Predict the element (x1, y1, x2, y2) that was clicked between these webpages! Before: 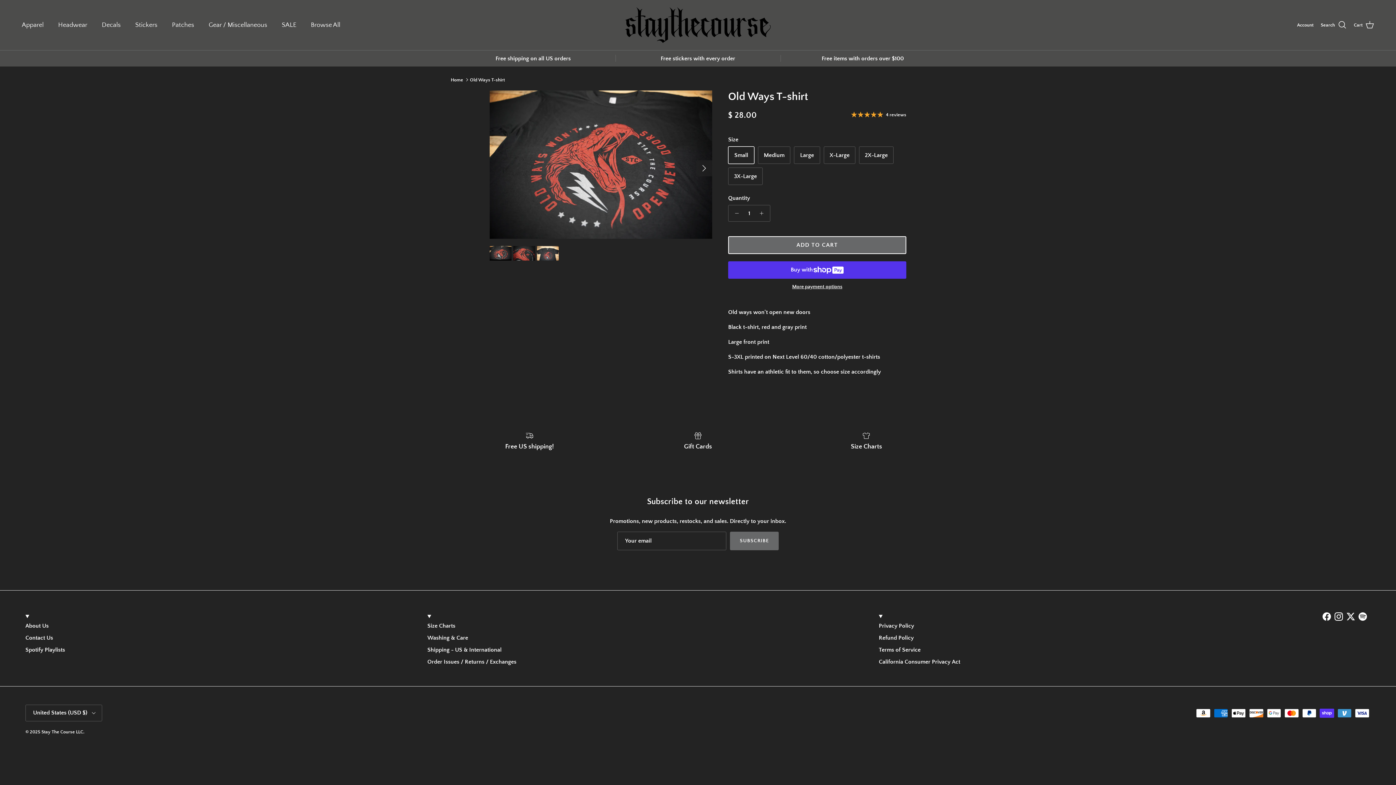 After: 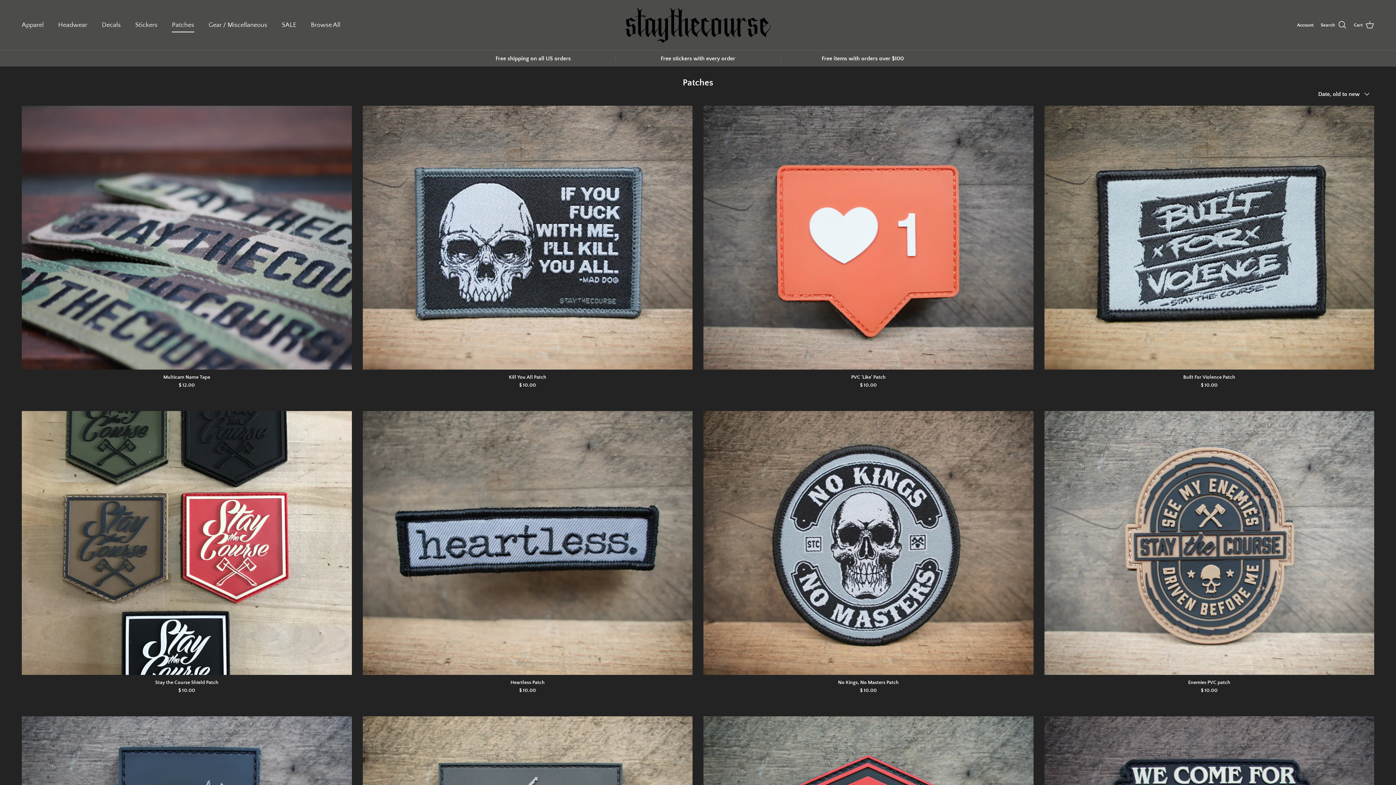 Action: bbox: (165, 12, 200, 38) label: Patches